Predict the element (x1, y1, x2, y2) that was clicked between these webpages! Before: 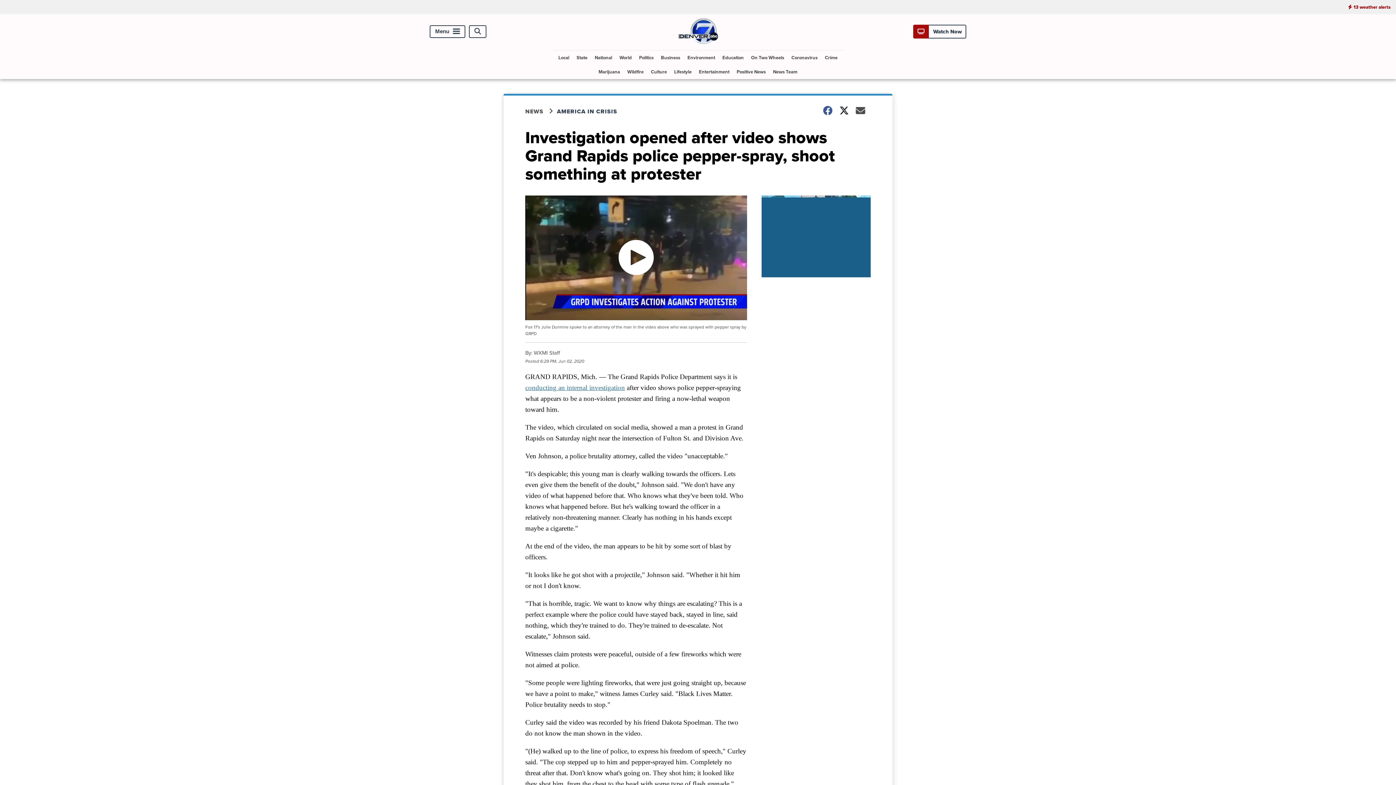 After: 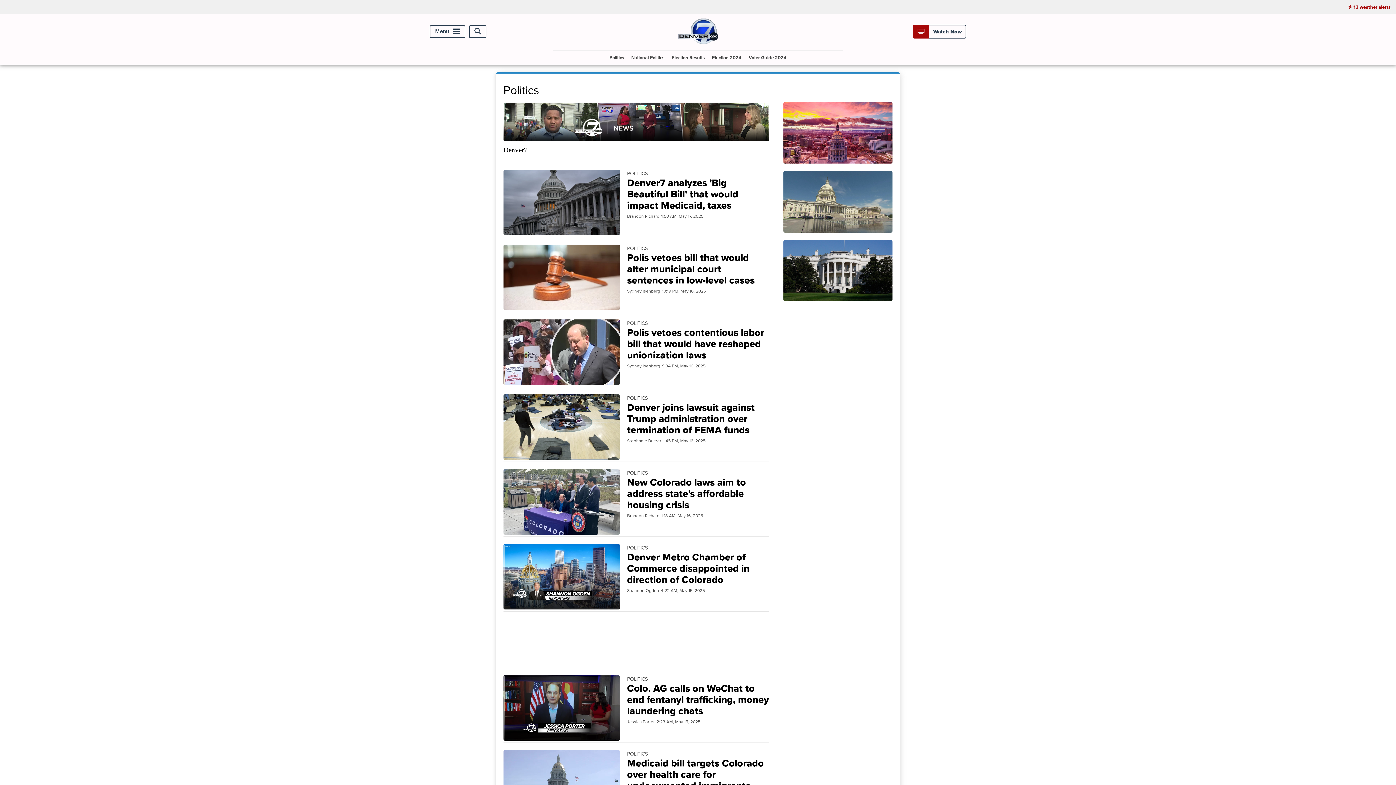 Action: bbox: (636, 50, 656, 64) label: Politics